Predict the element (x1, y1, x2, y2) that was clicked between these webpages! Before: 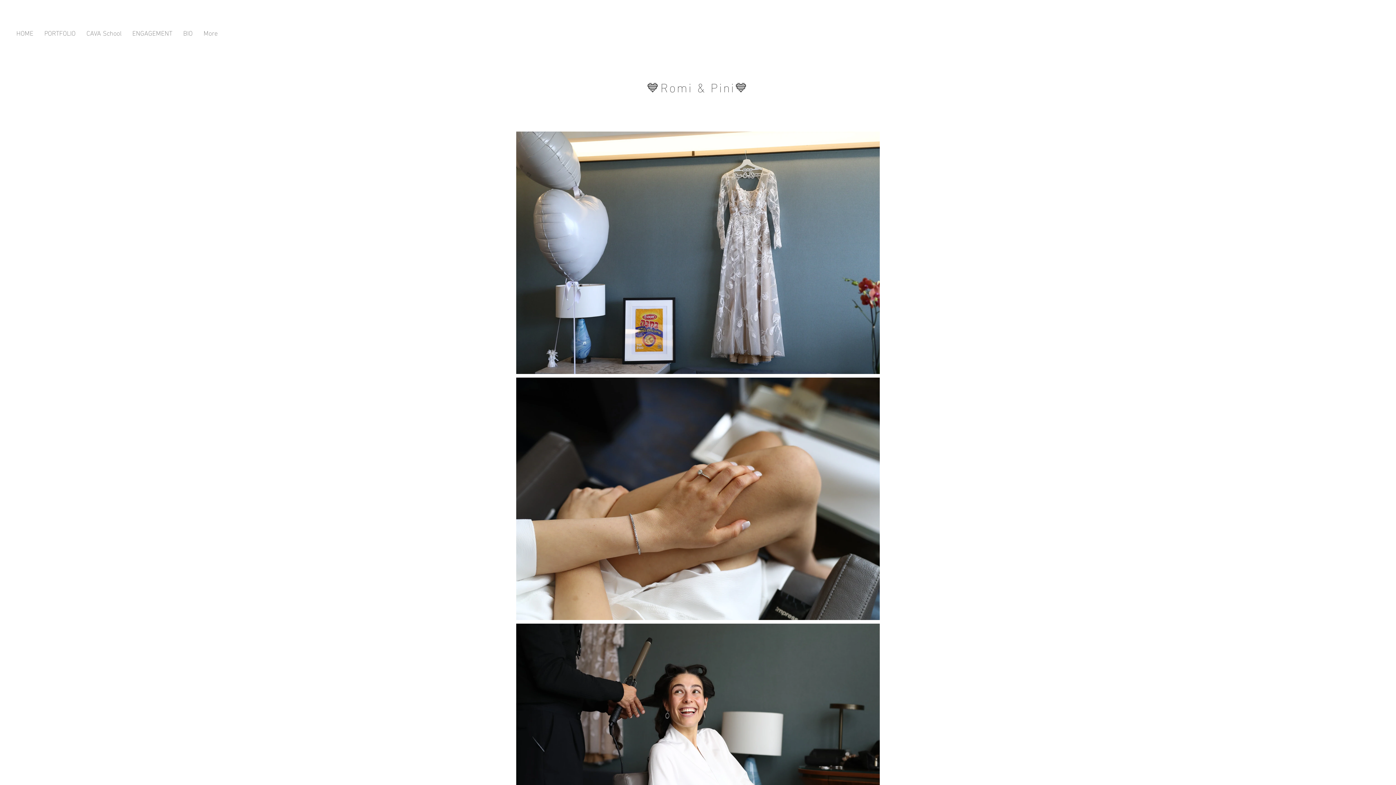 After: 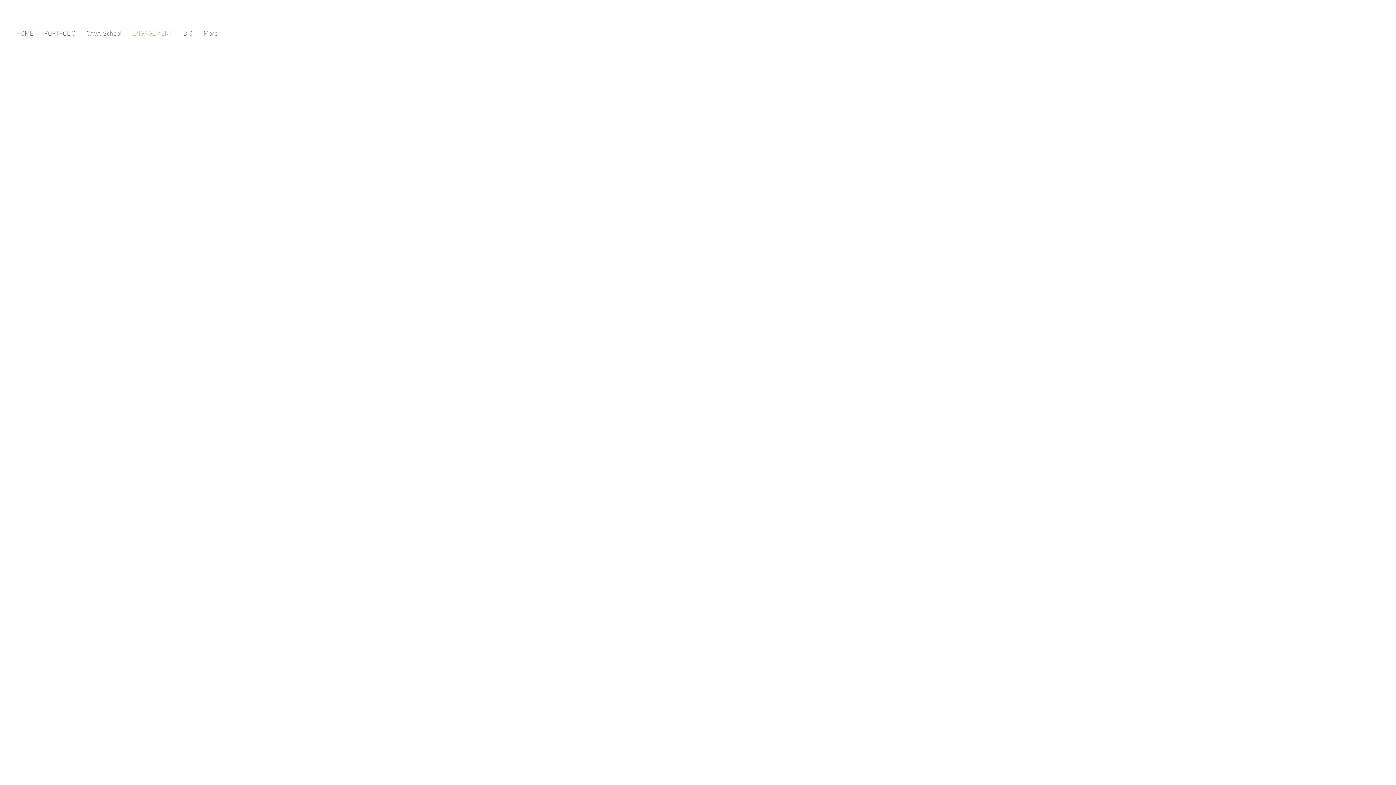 Action: label: ENGAGEMENT bbox: (126, 23, 177, 41)